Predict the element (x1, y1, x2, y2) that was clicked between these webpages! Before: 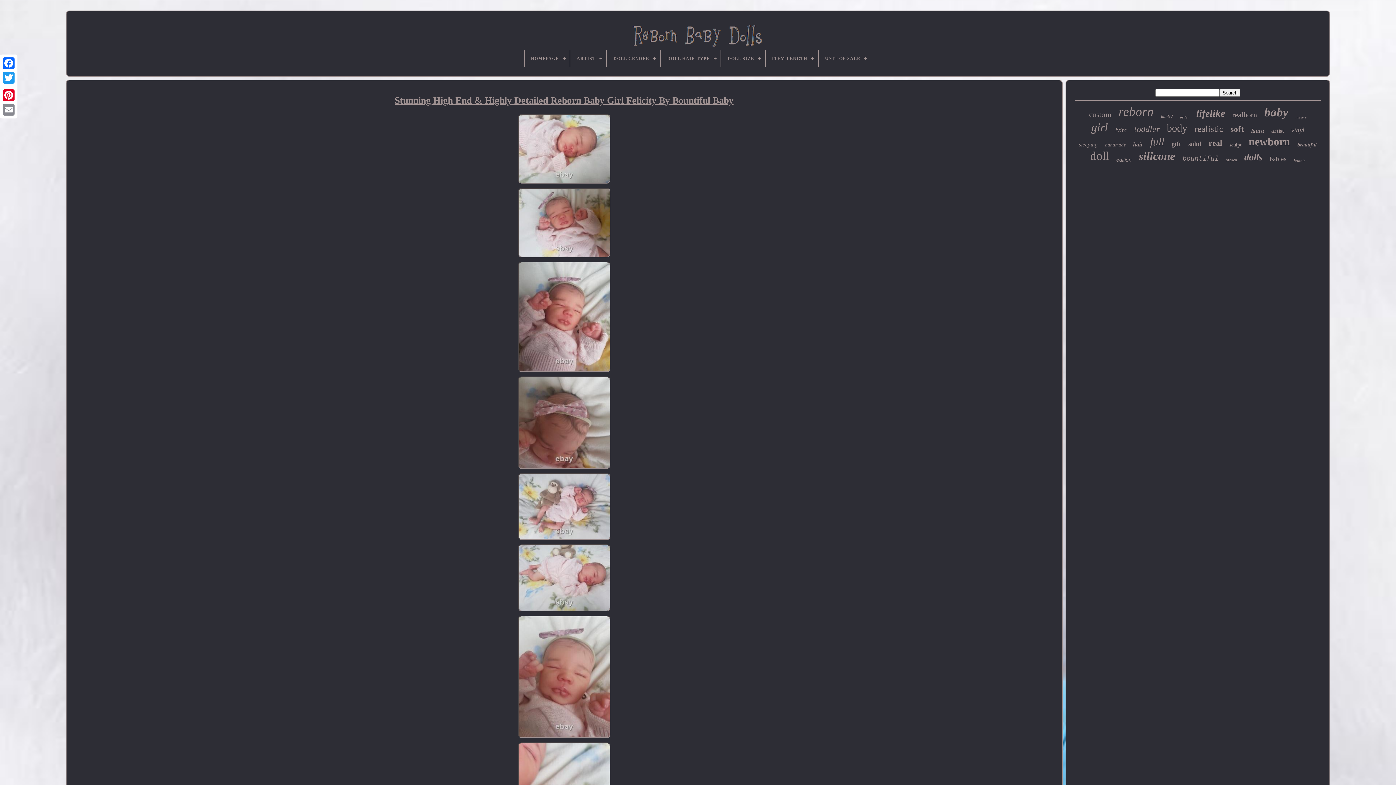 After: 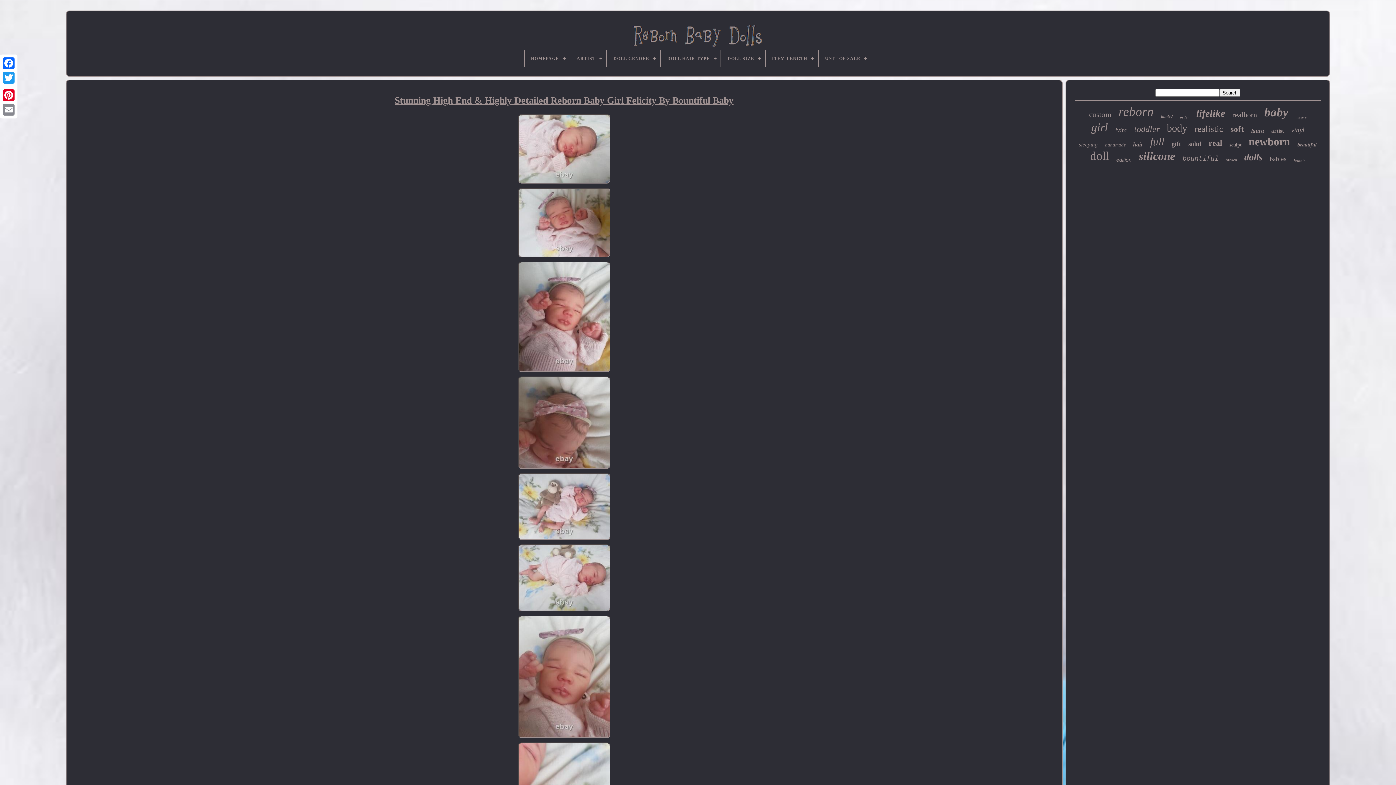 Action: bbox: (516, 735, 611, 741)